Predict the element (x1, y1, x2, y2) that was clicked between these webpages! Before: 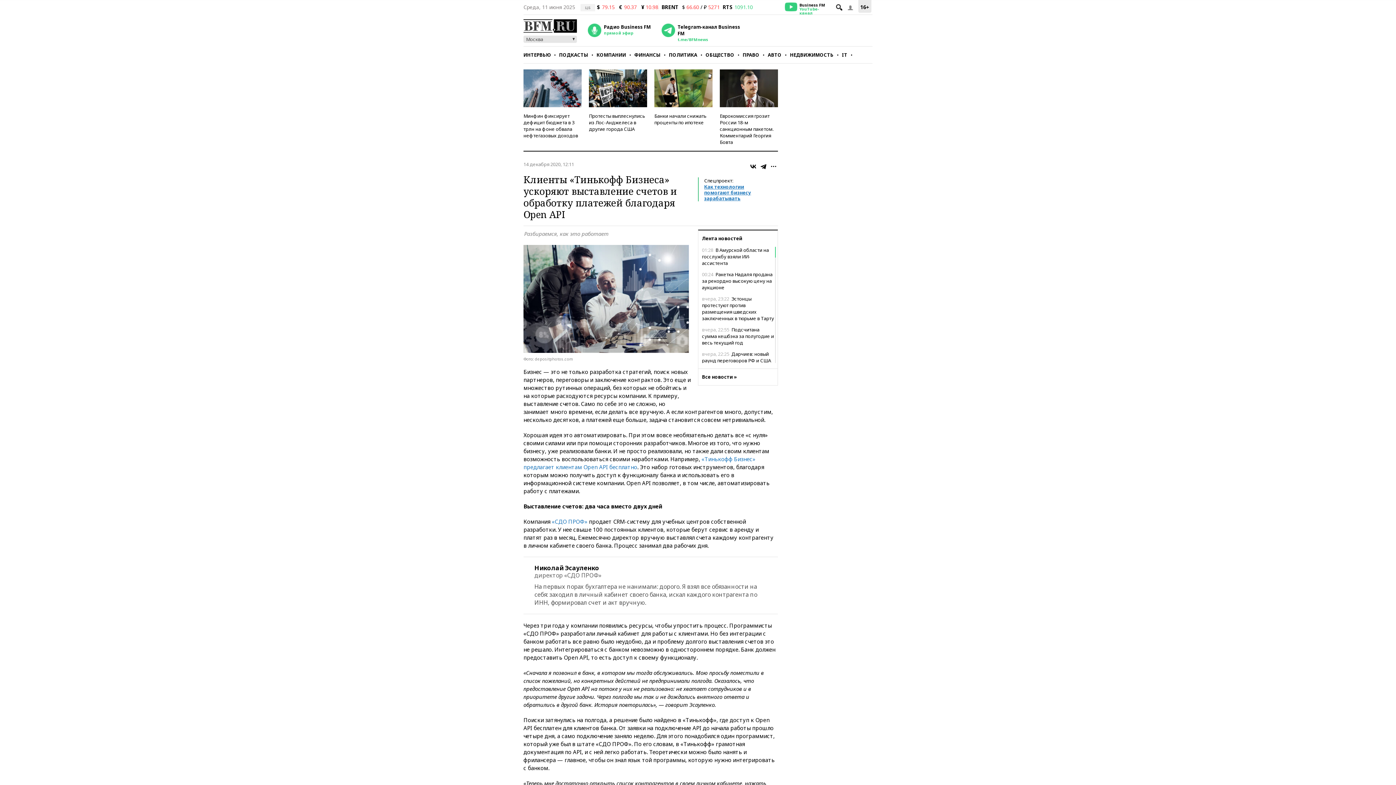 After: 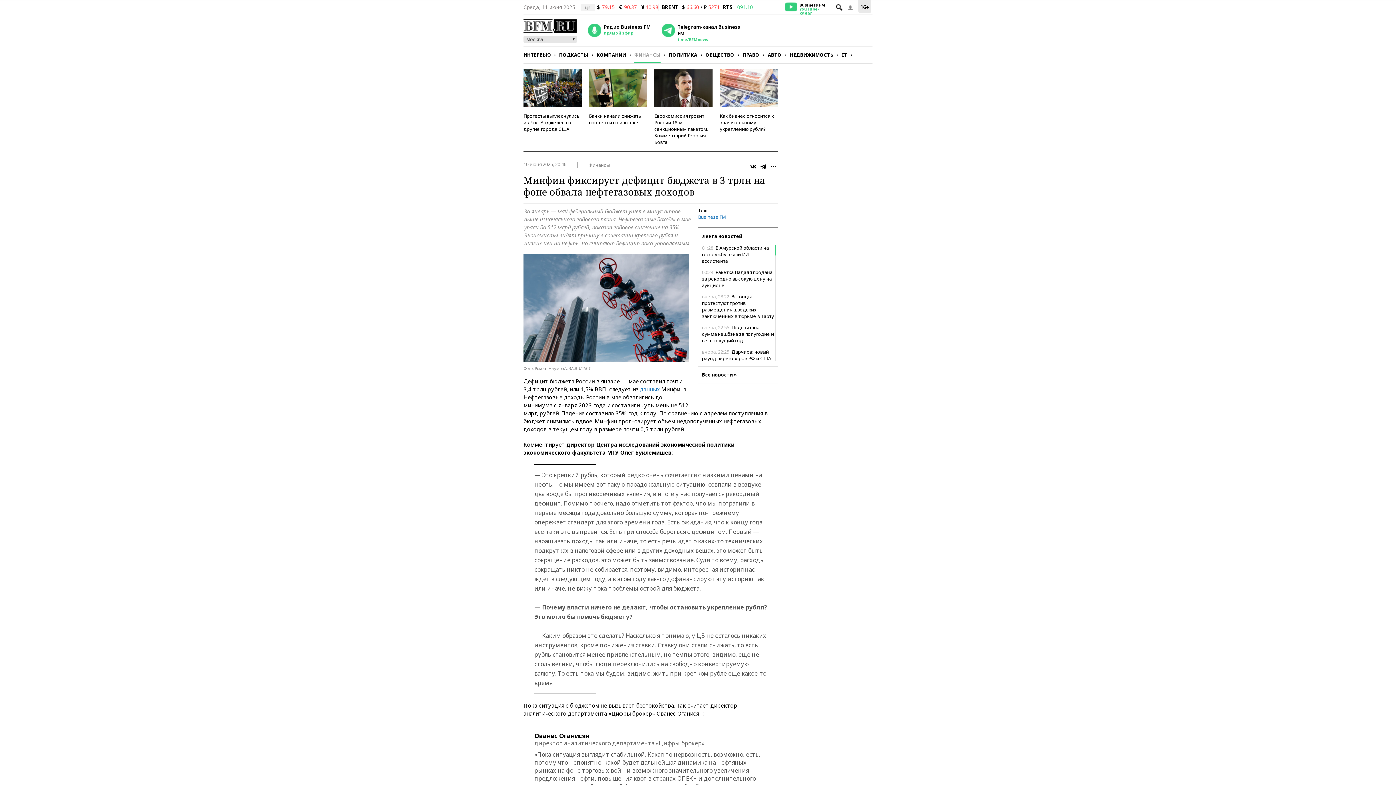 Action: bbox: (523, 69, 581, 107)